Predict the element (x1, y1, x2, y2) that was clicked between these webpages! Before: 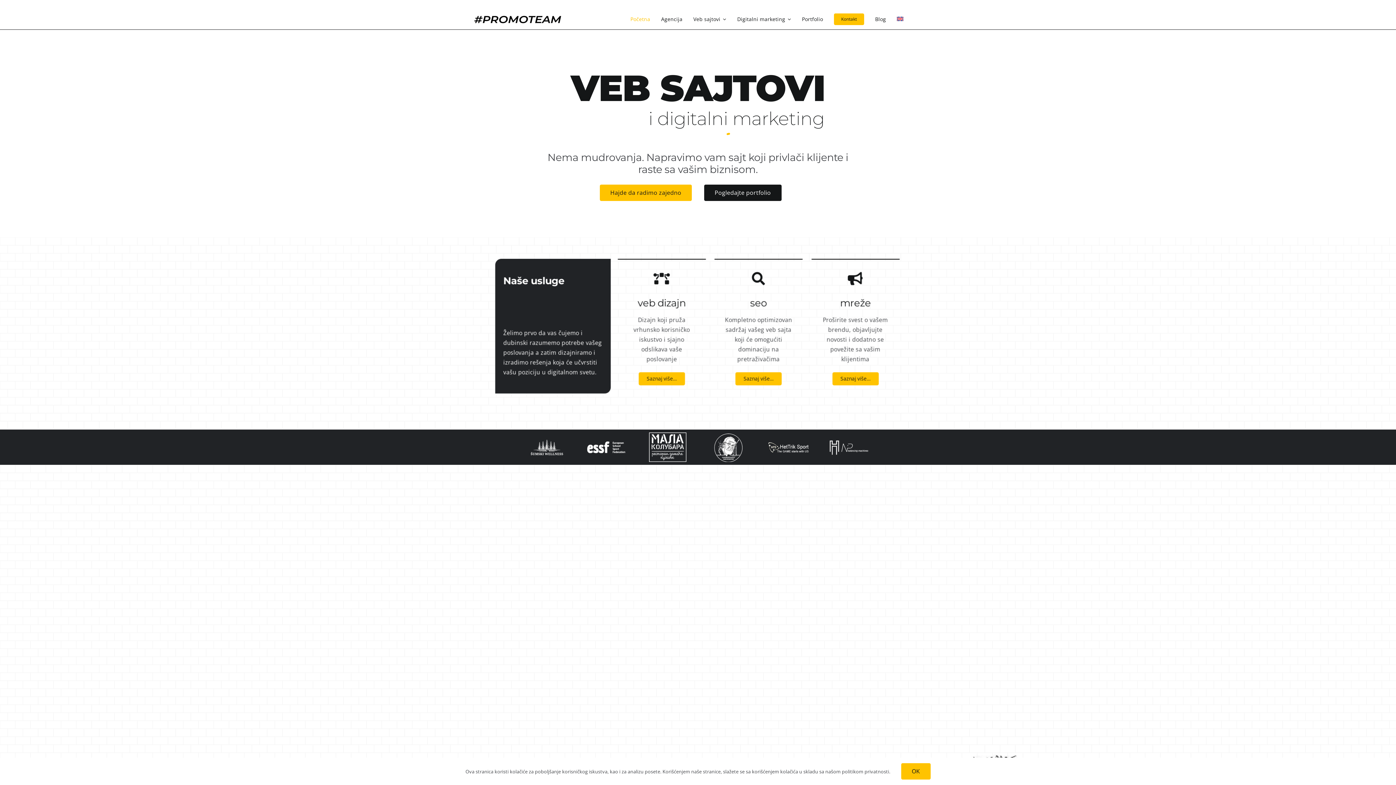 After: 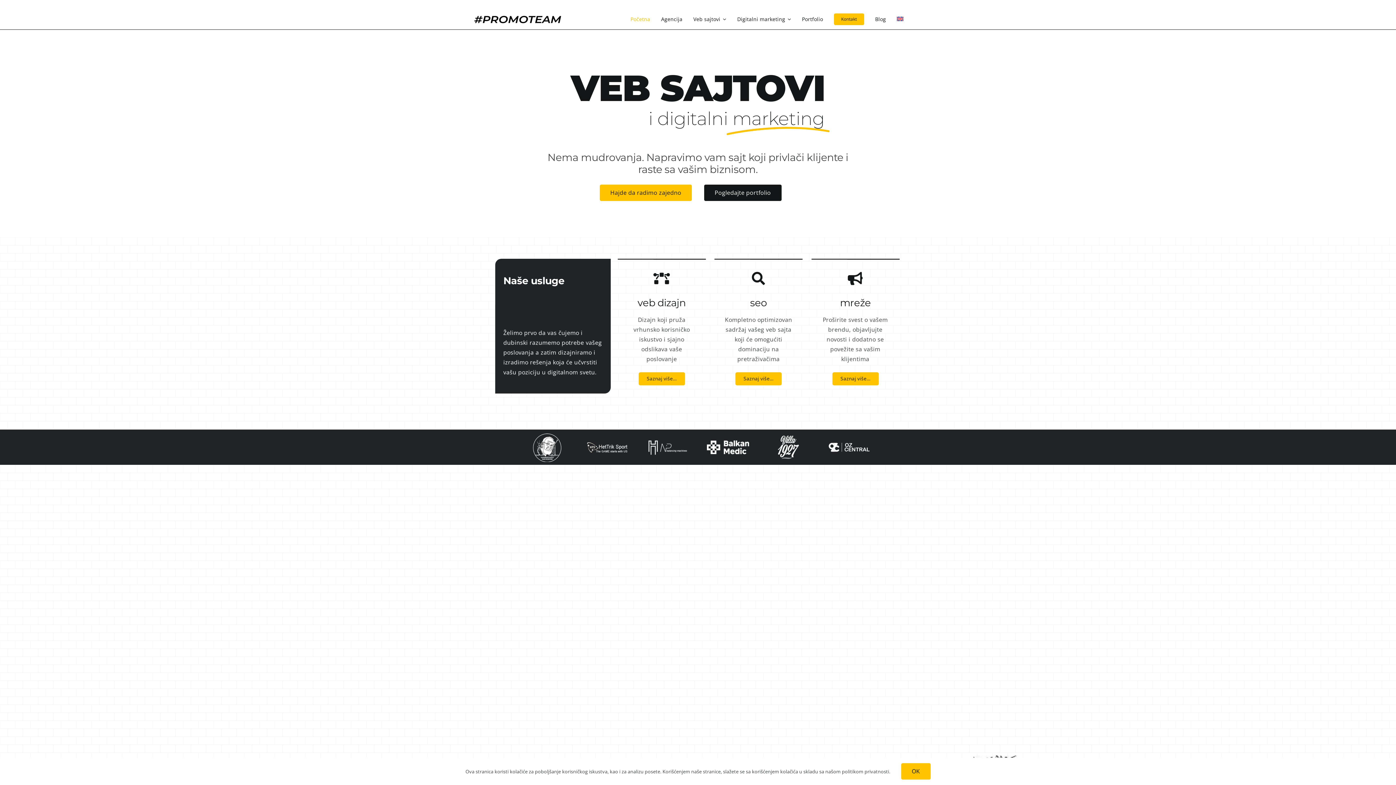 Action: label: Početna bbox: (630, 14, 650, 23)